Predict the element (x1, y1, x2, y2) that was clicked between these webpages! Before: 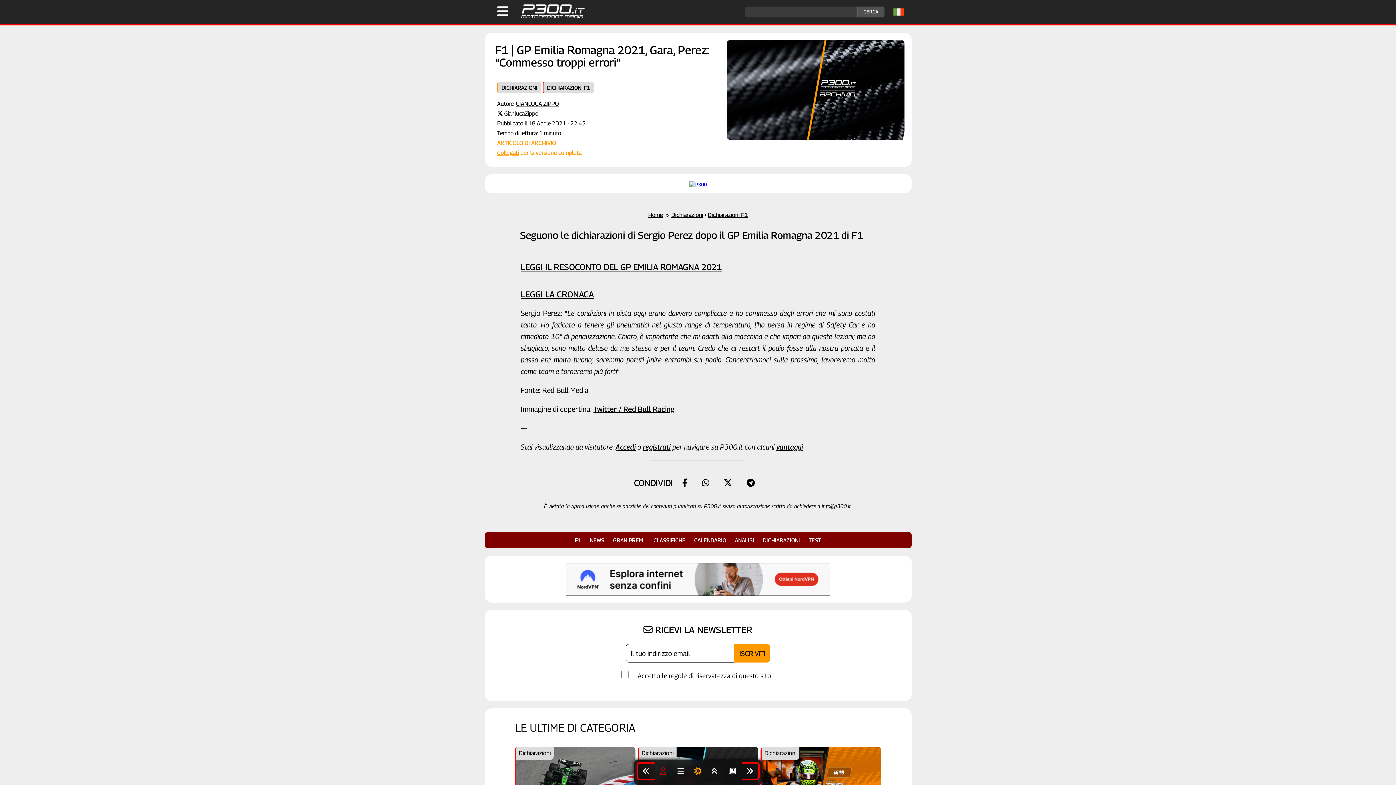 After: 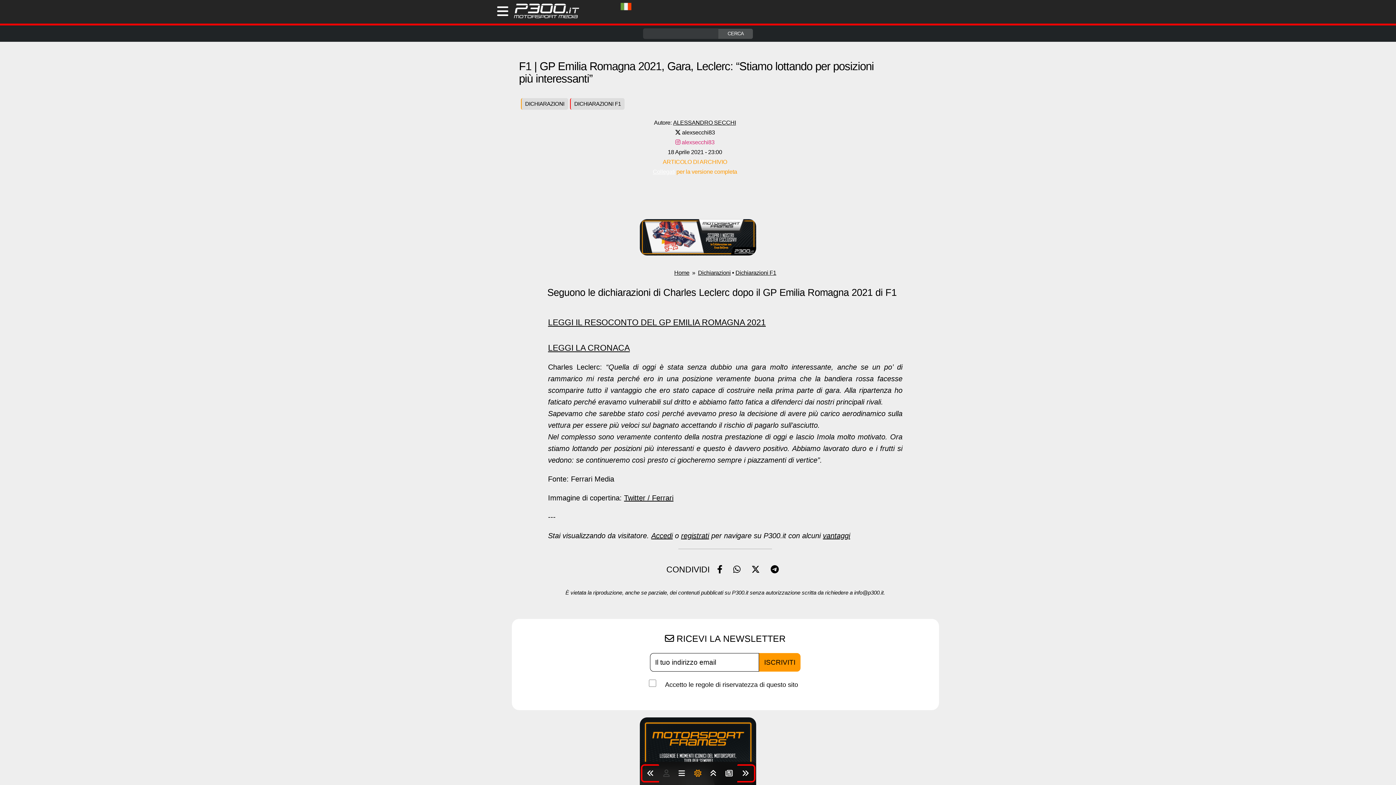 Action: bbox: (741, 762, 759, 780)